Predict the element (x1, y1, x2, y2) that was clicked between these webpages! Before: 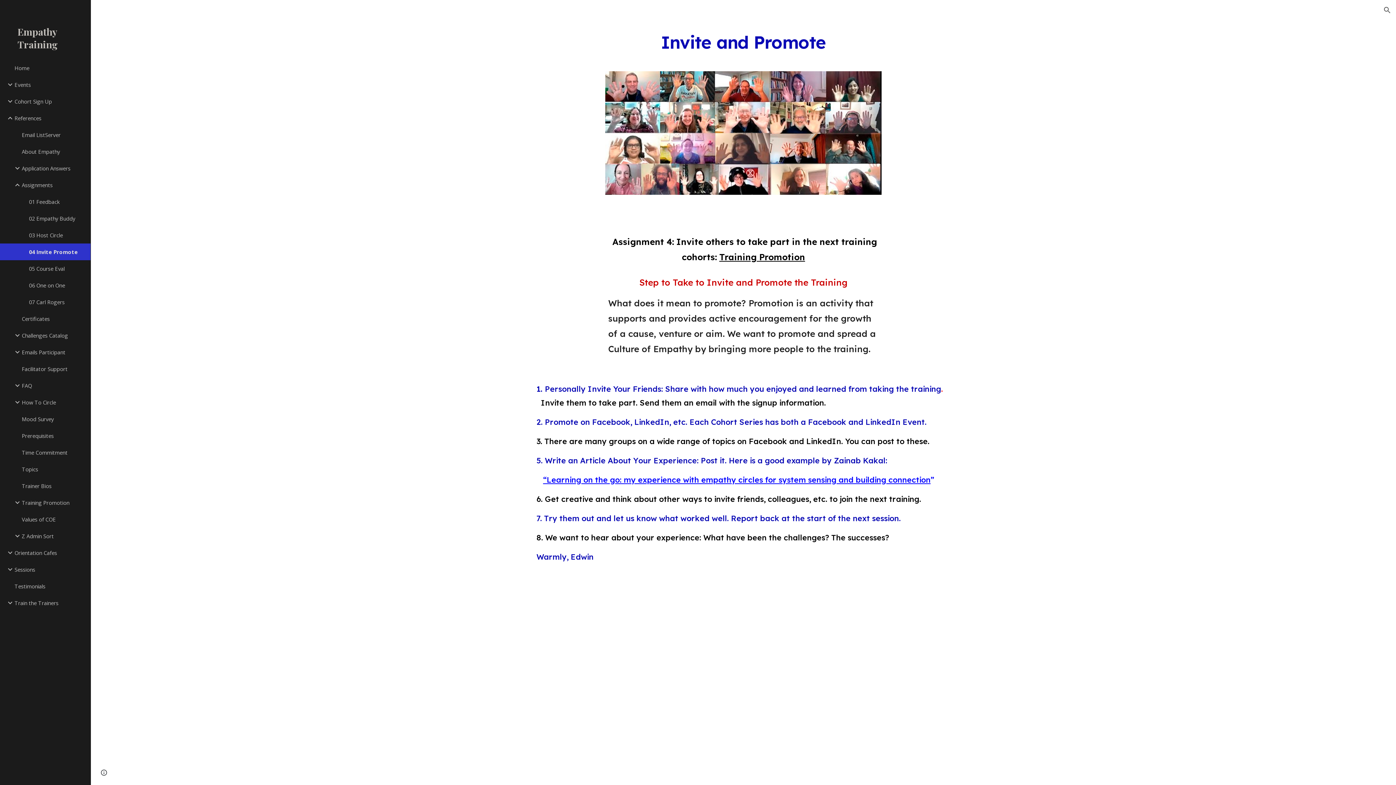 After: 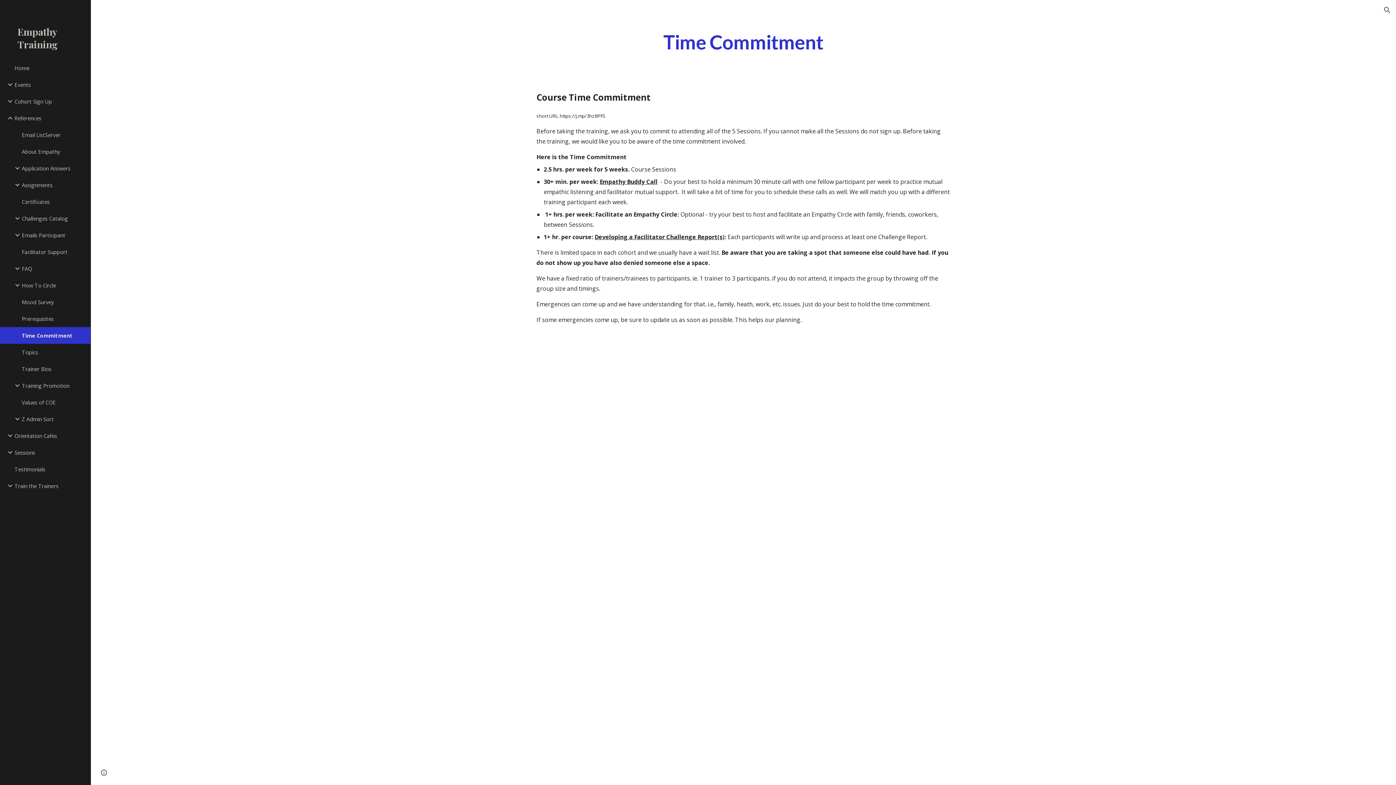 Action: label: Time Commitment bbox: (20, 444, 86, 461)